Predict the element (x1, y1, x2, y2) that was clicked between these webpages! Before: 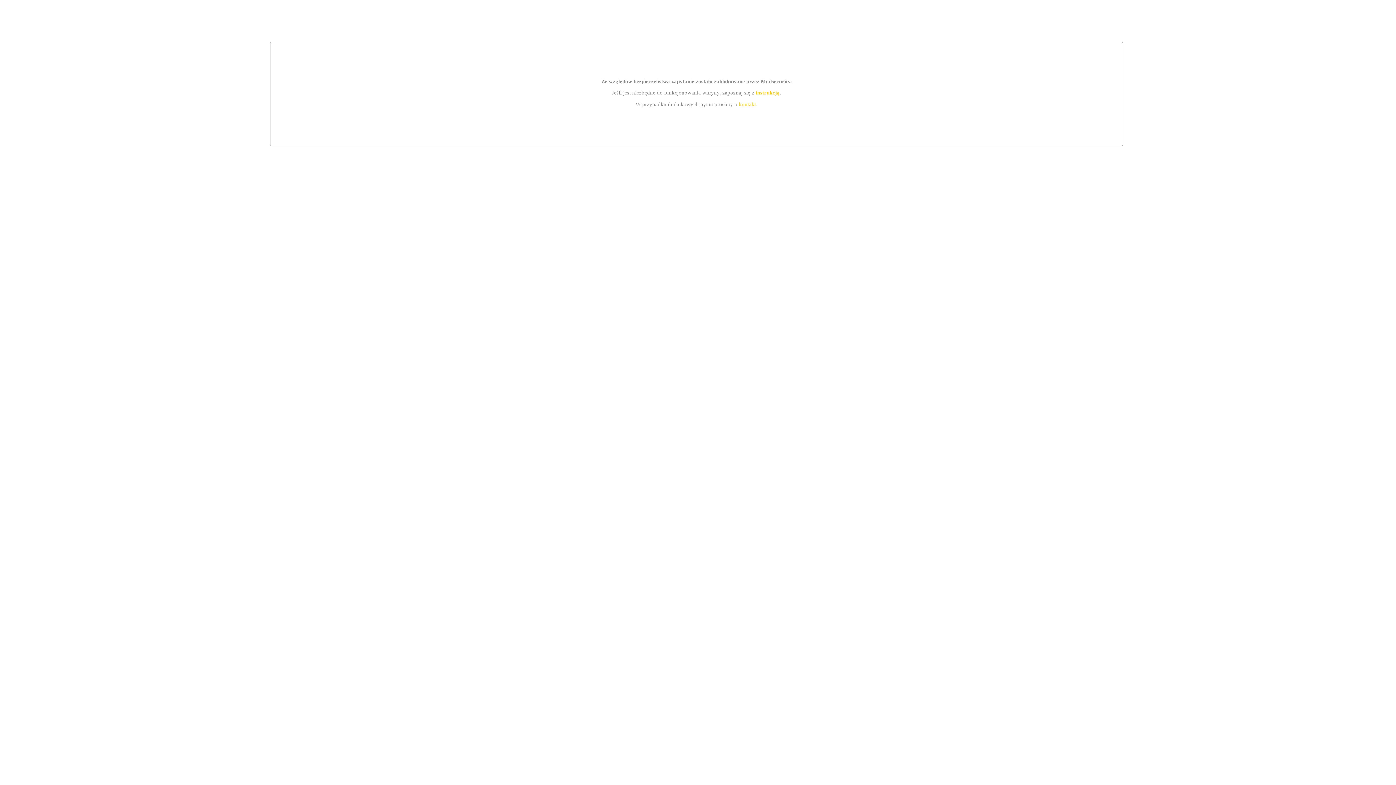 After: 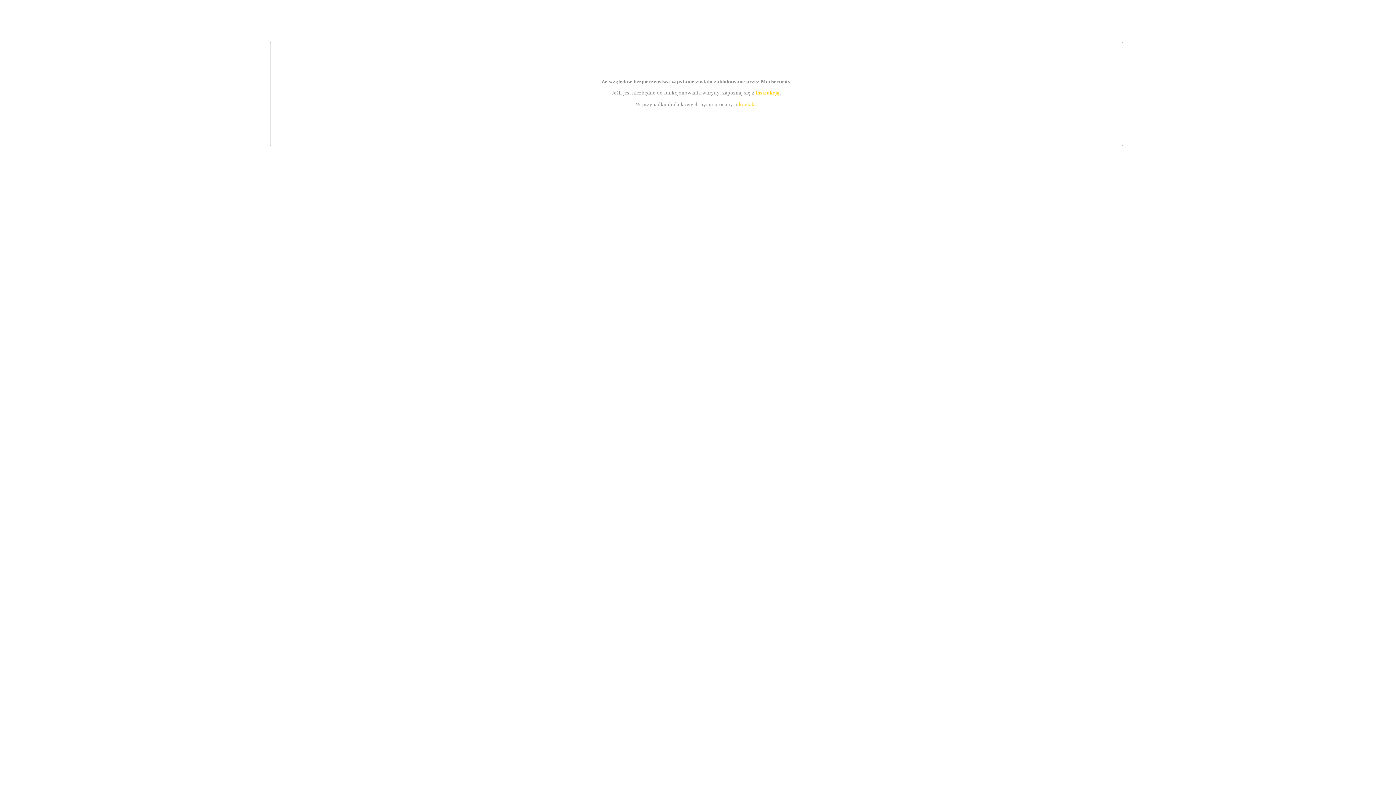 Action: bbox: (739, 101, 756, 107) label: kontakt